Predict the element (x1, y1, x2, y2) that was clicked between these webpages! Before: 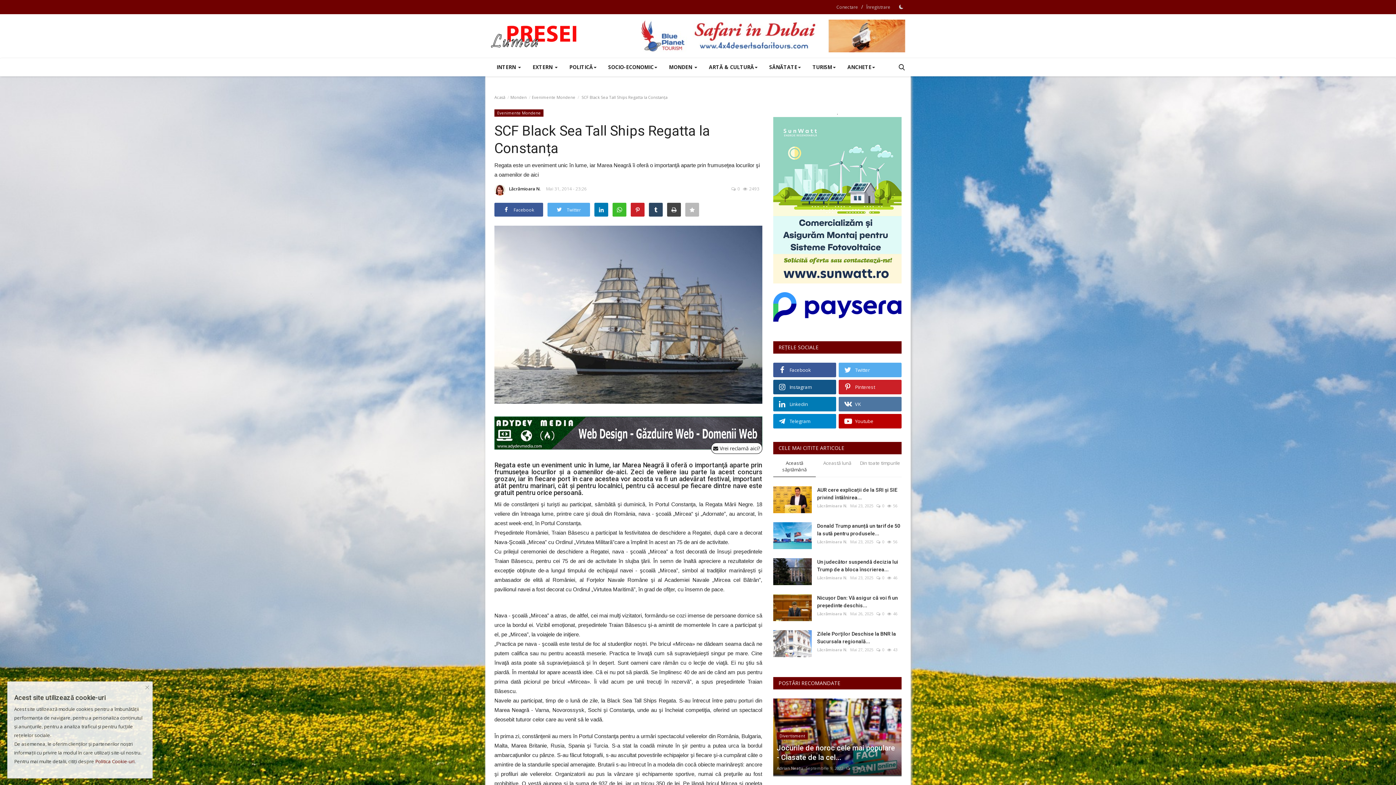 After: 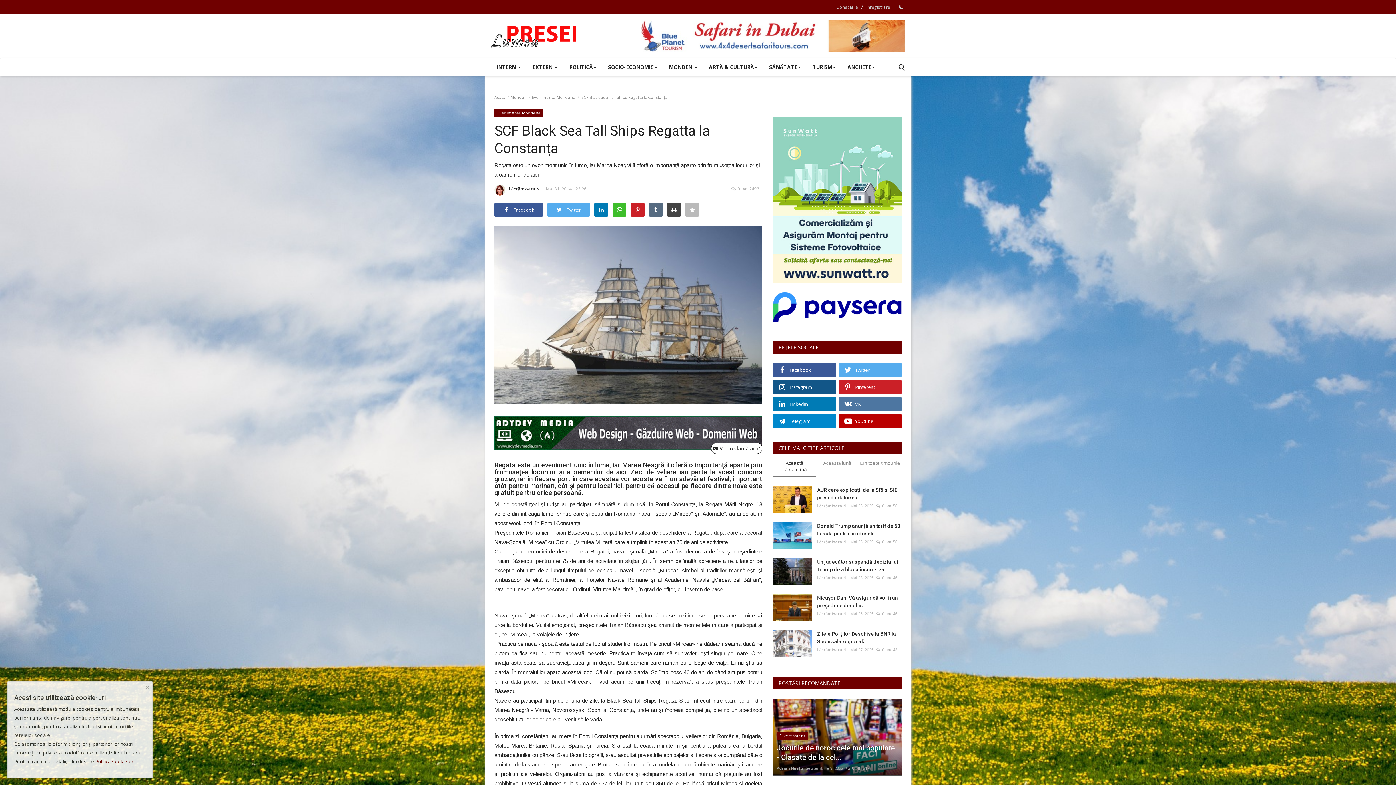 Action: bbox: (649, 202, 662, 216)